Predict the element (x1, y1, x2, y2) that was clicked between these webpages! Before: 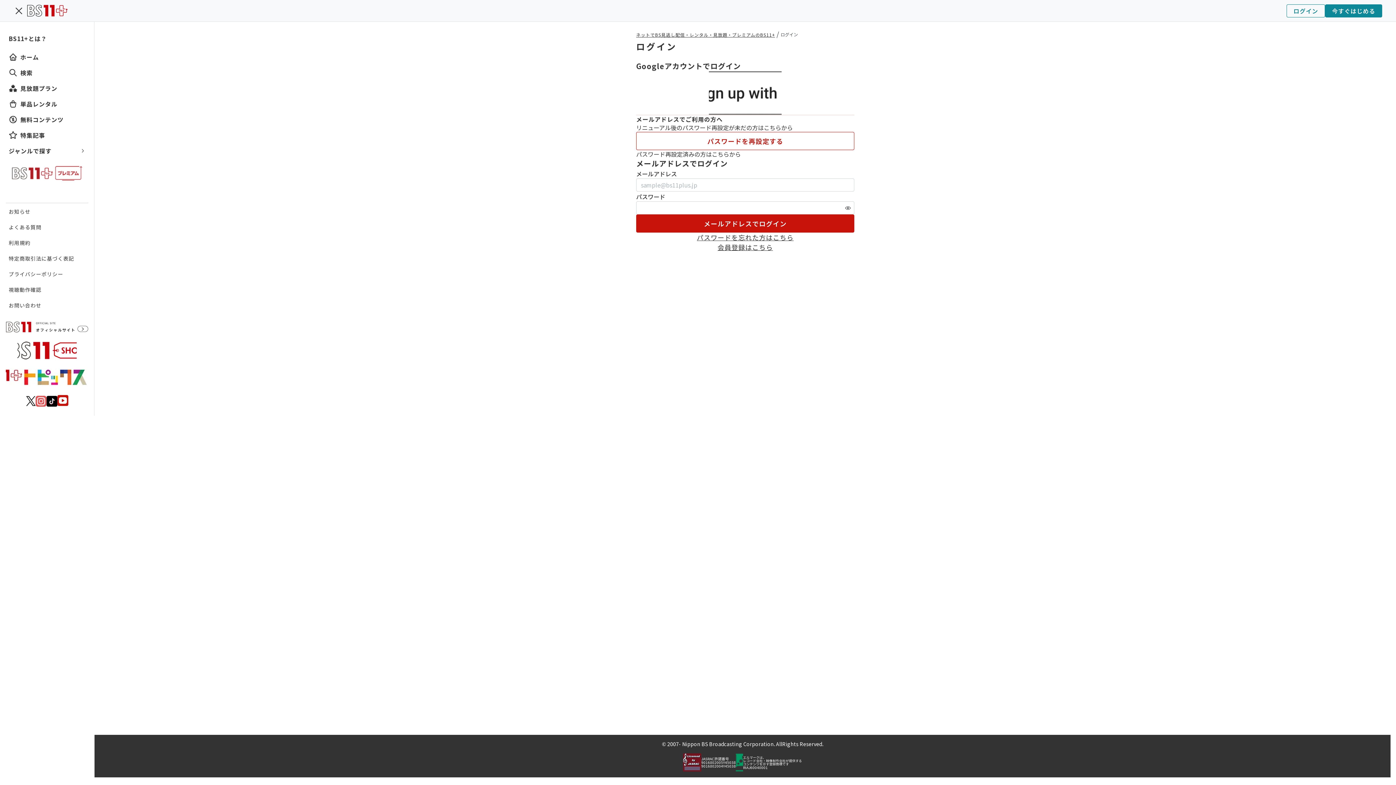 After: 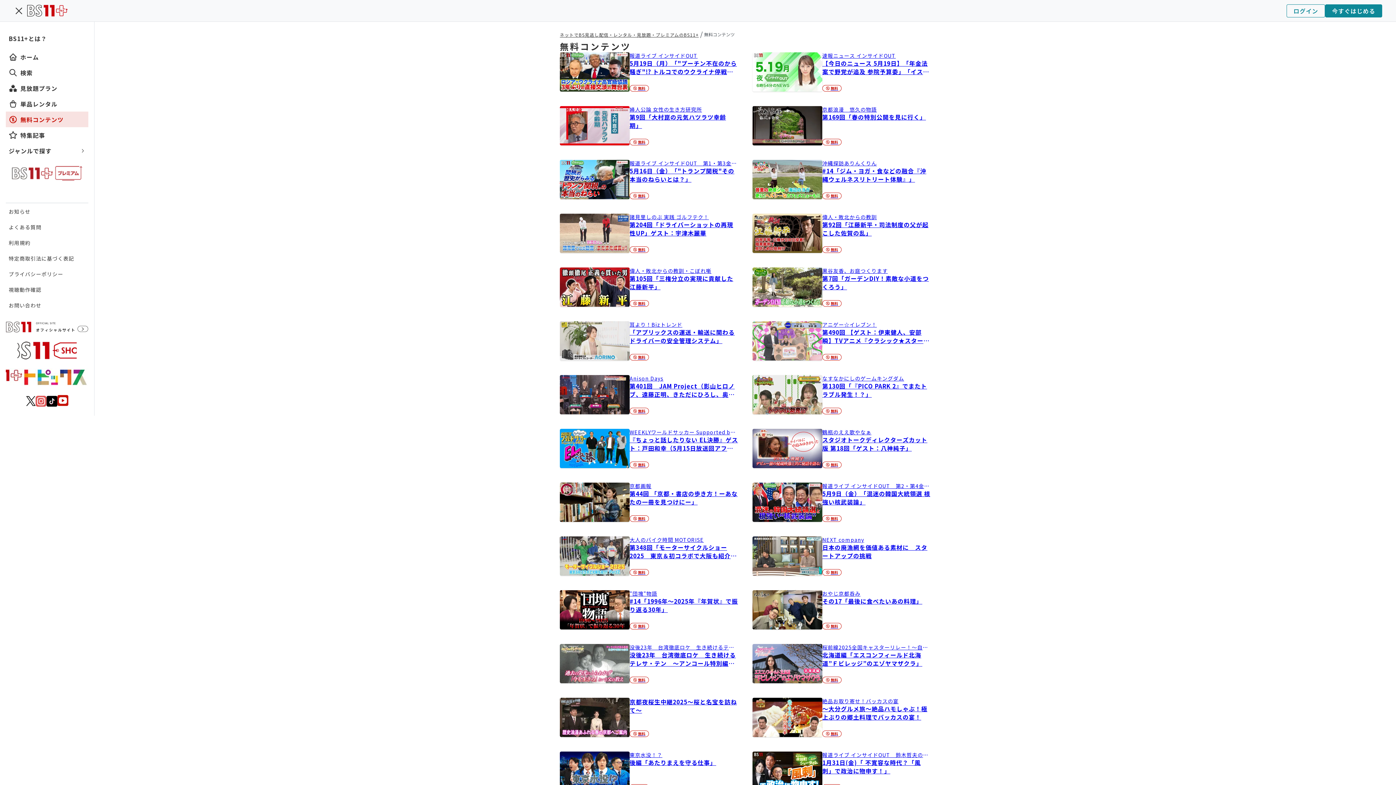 Action: label: 無料コンテンツ bbox: (5, 111, 88, 127)